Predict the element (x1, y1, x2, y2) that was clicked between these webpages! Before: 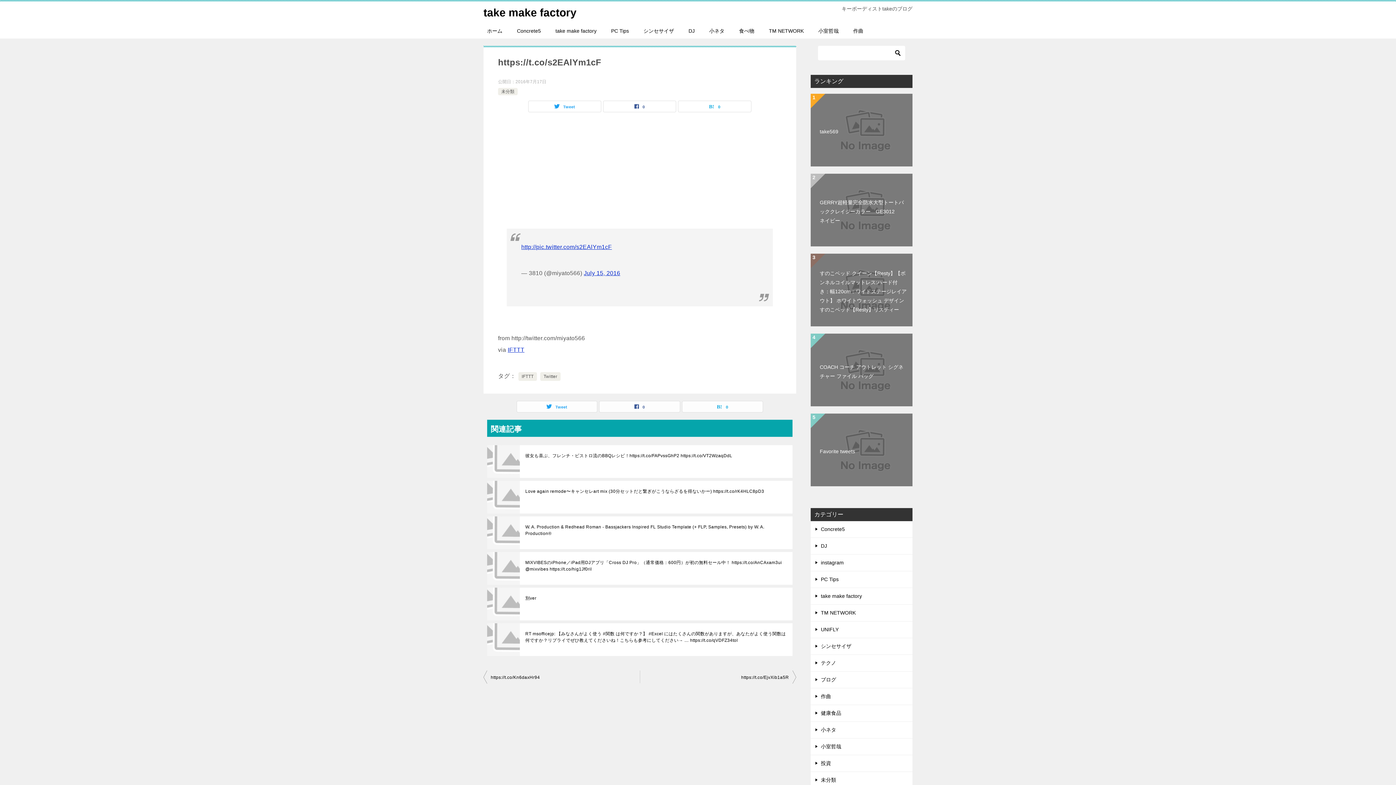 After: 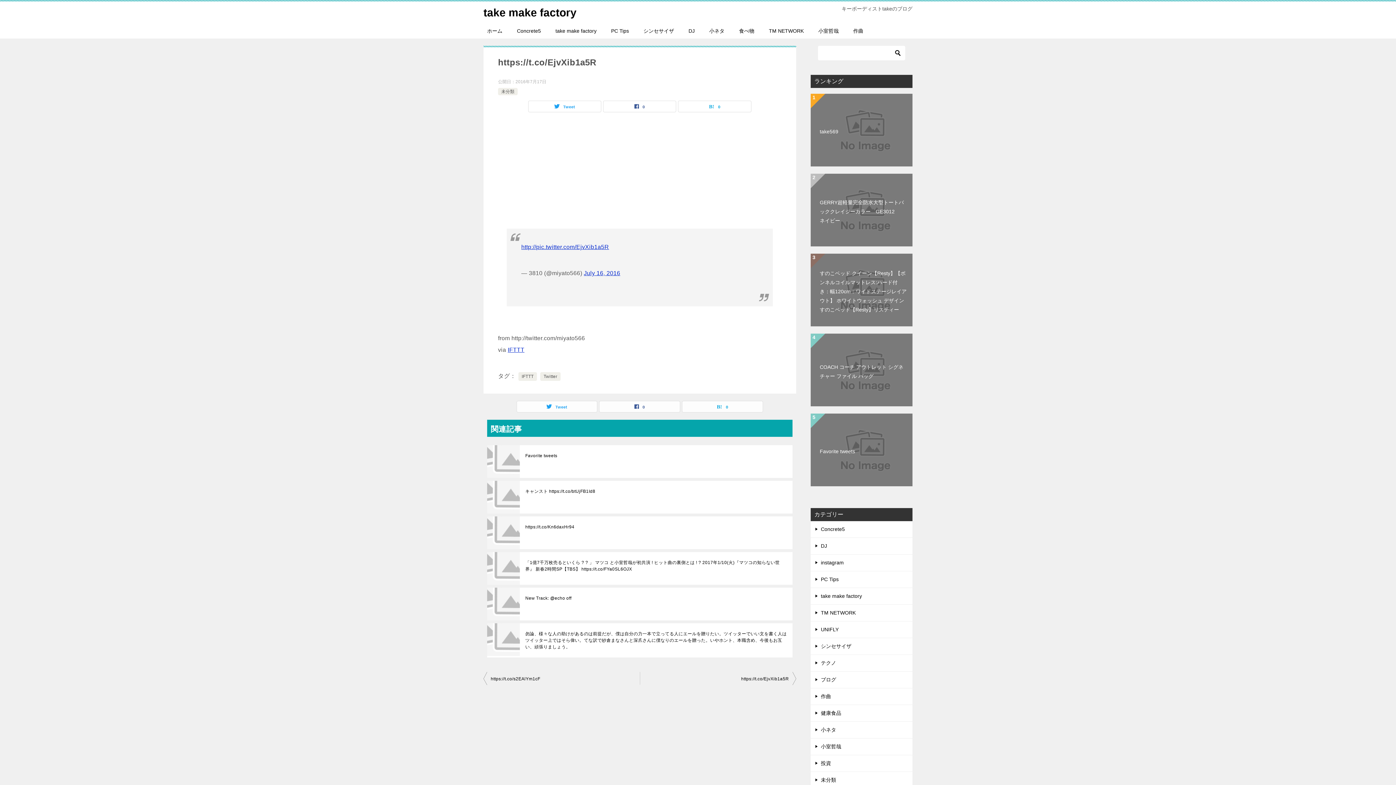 Action: label: https://t.co/EjvXib1a5R bbox: (640, 670, 796, 684)